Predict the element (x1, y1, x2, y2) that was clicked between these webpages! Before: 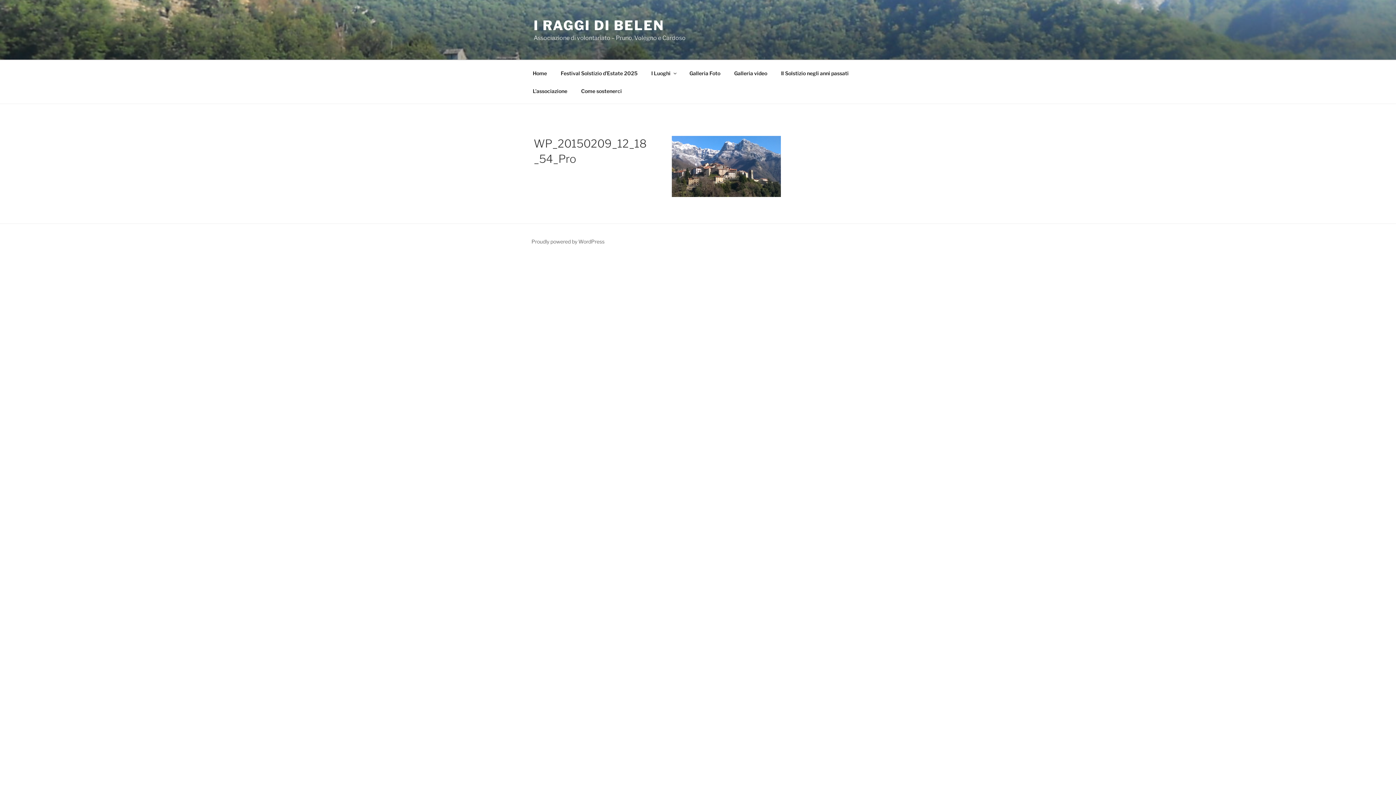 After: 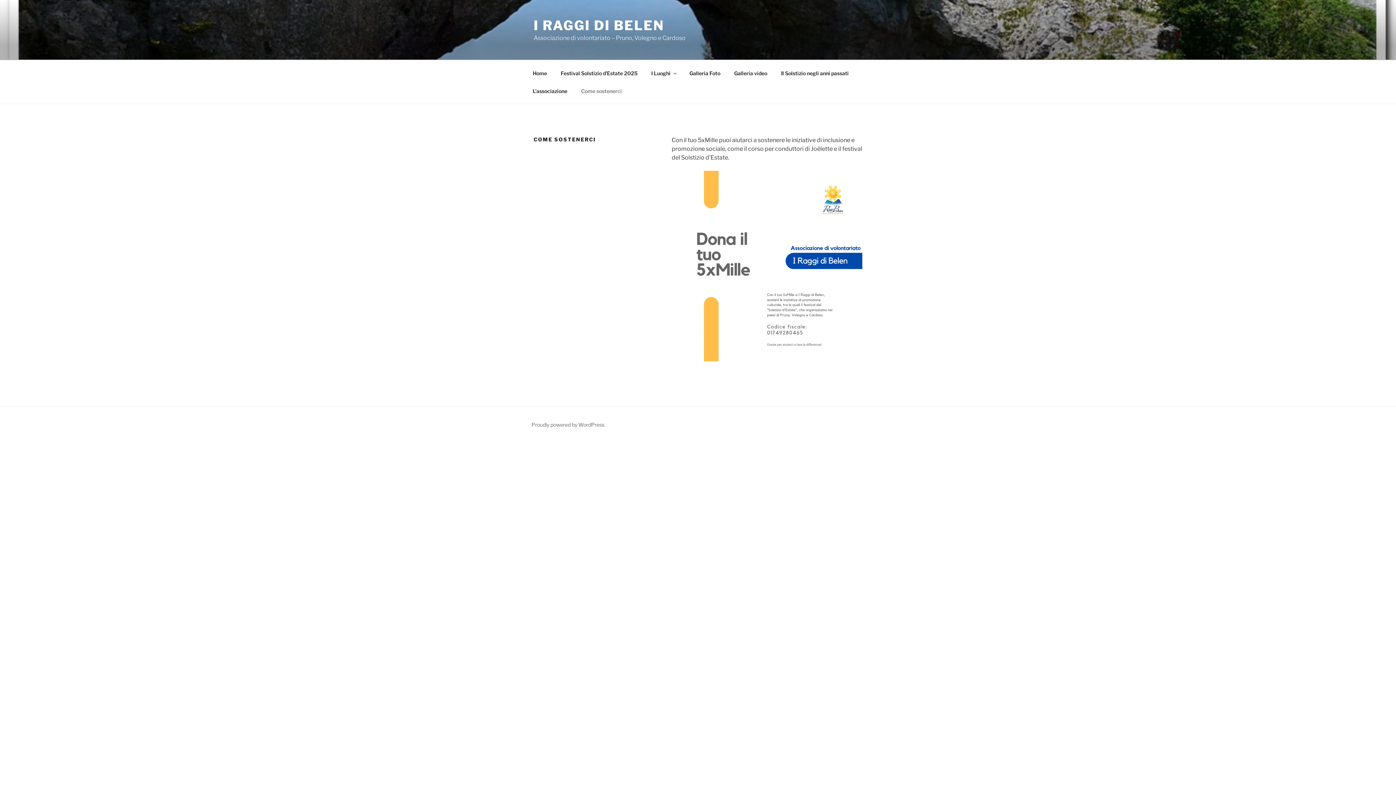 Action: label: Come sostenerci bbox: (574, 82, 628, 99)